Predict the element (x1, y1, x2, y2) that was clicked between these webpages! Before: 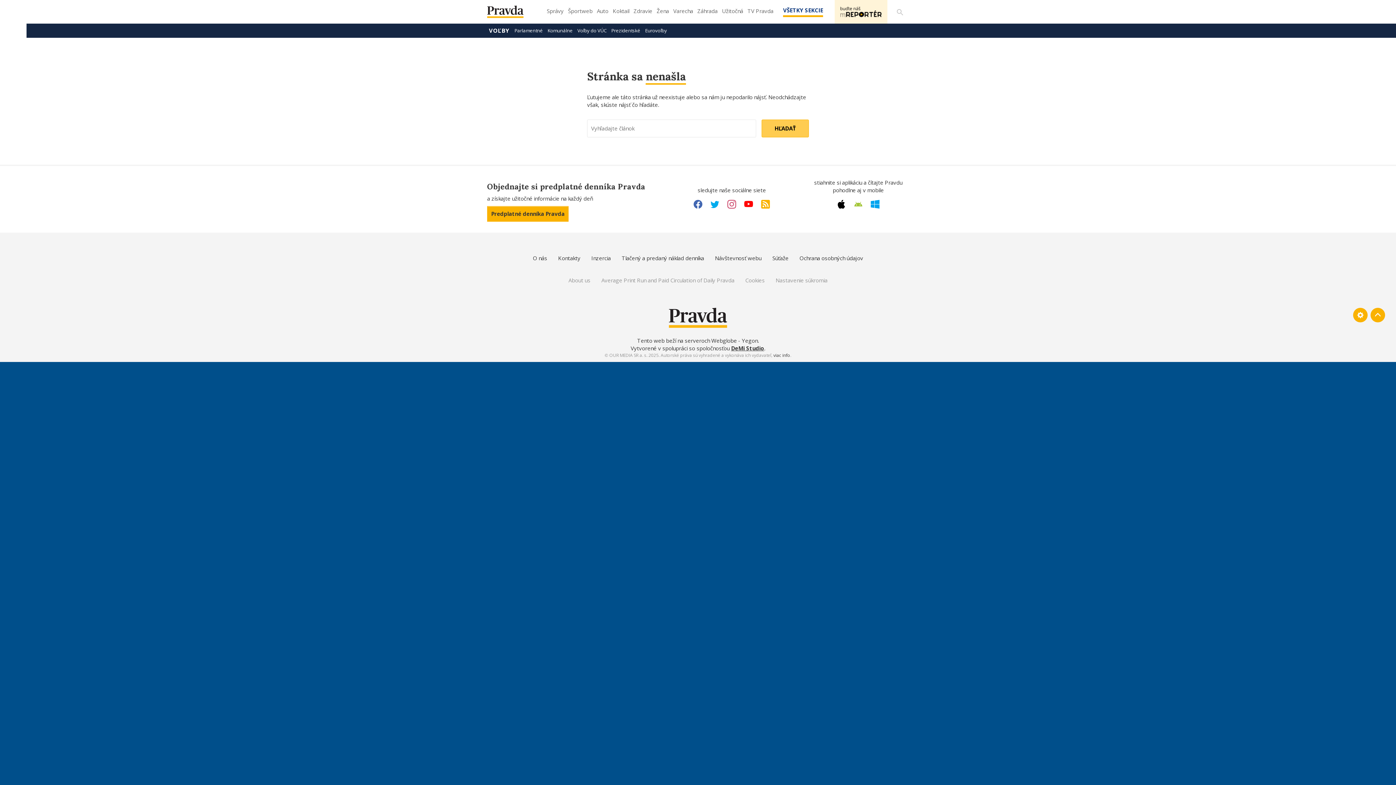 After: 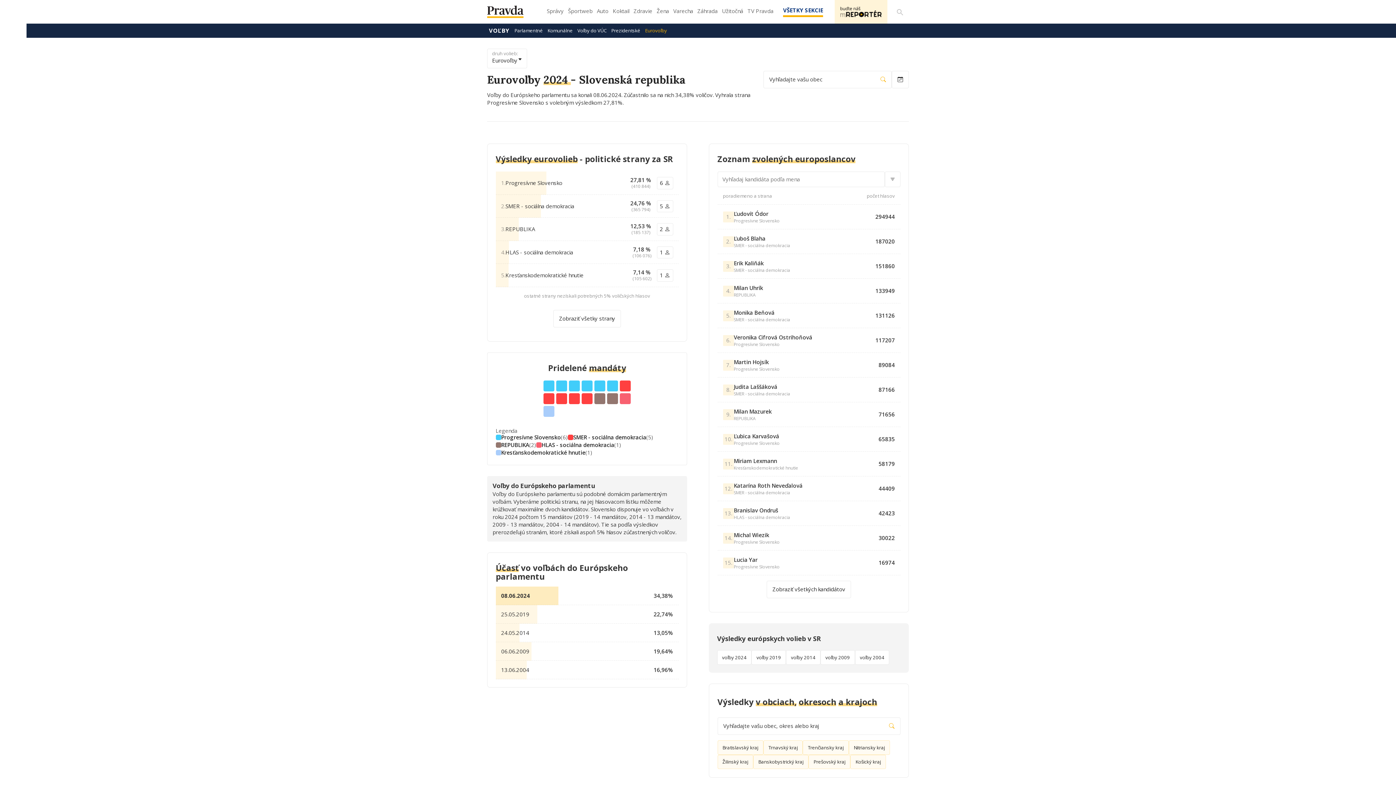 Action: label: Eurovoľby bbox: (643, 23, 669, 37)